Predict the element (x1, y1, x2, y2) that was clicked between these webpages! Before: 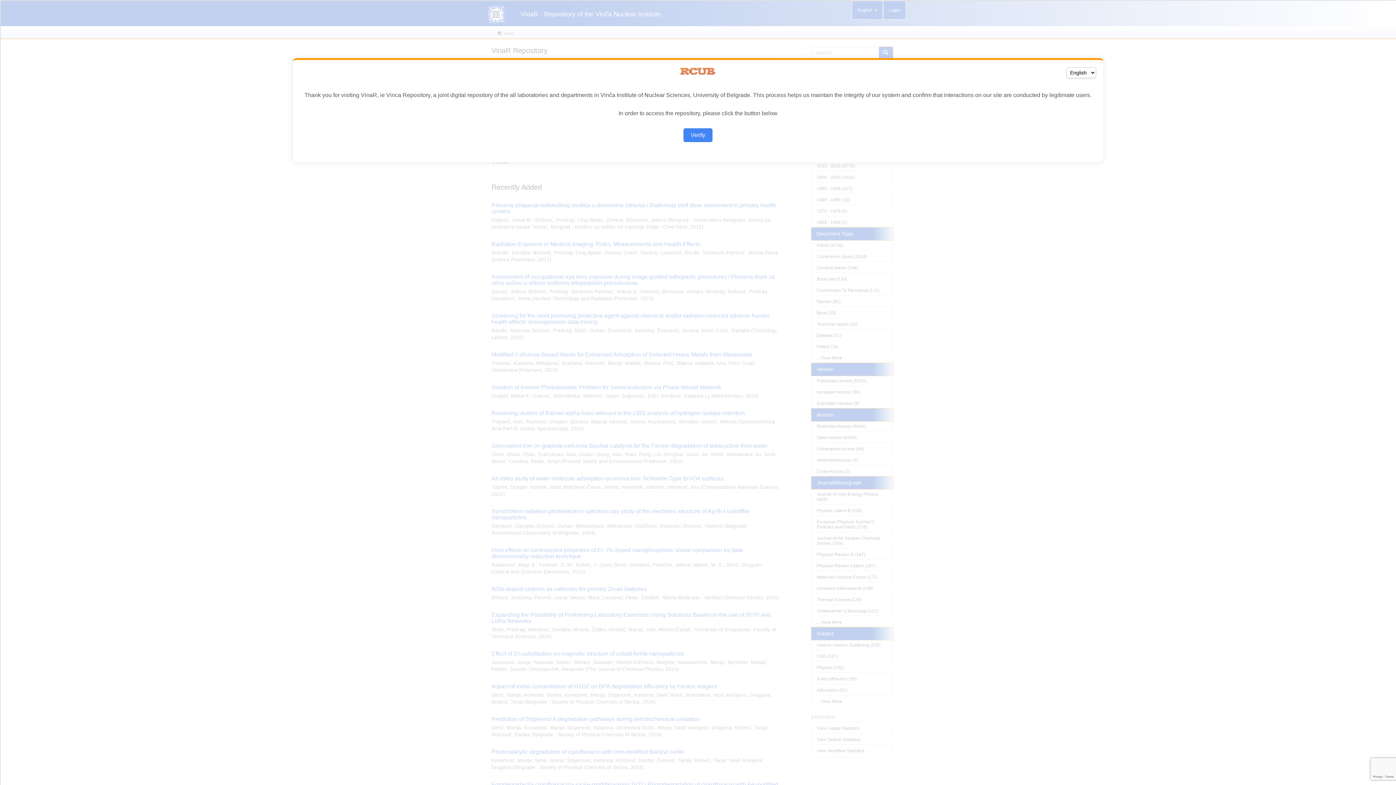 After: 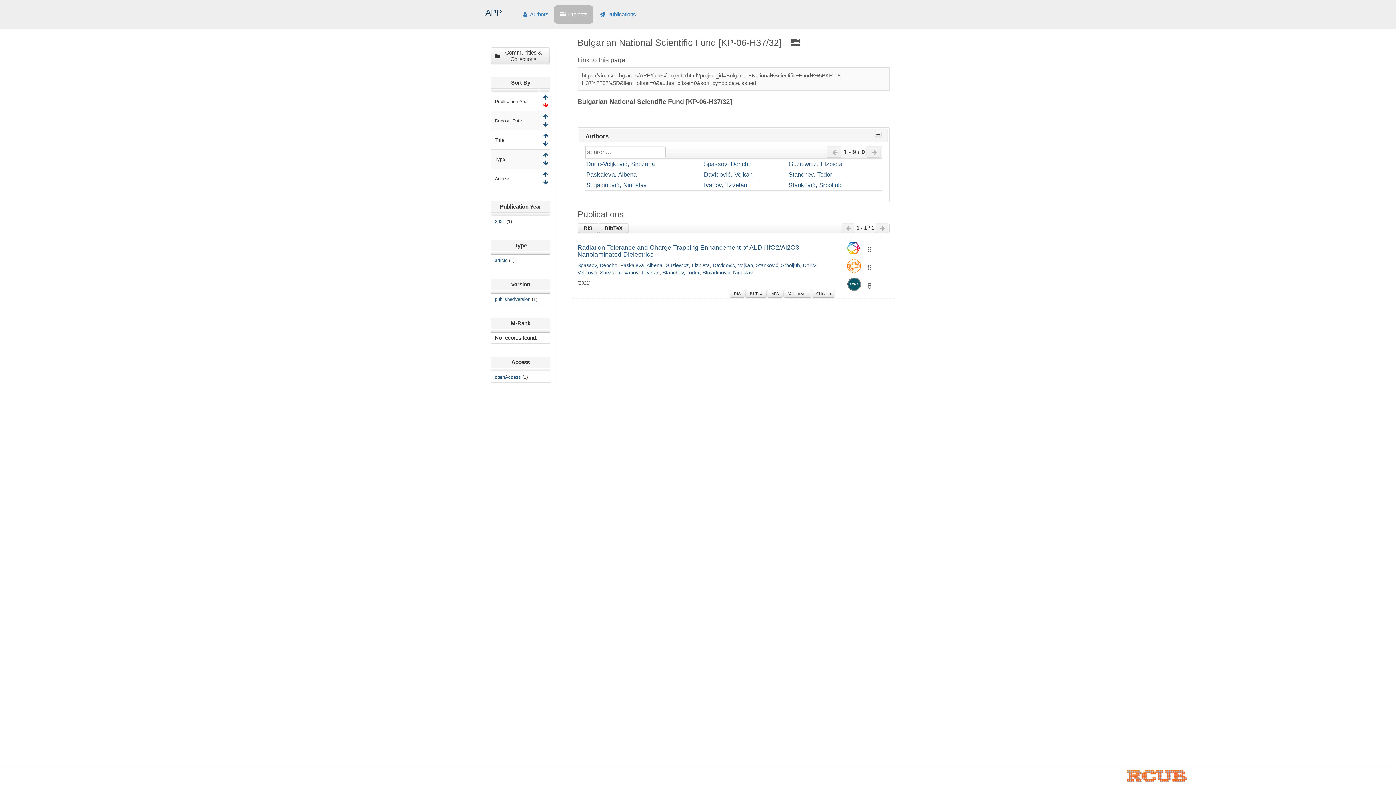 Action: bbox: (683, 128, 712, 142) label: Verify